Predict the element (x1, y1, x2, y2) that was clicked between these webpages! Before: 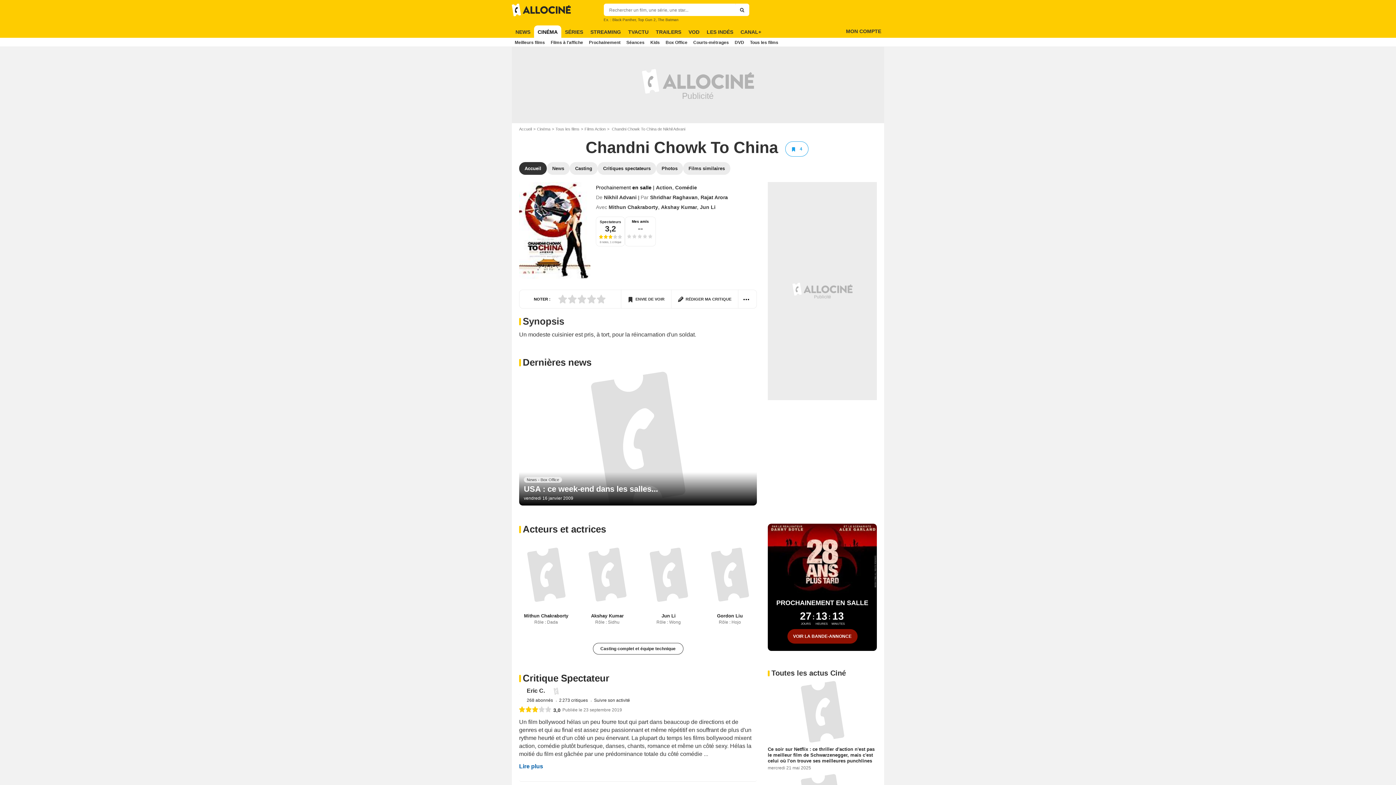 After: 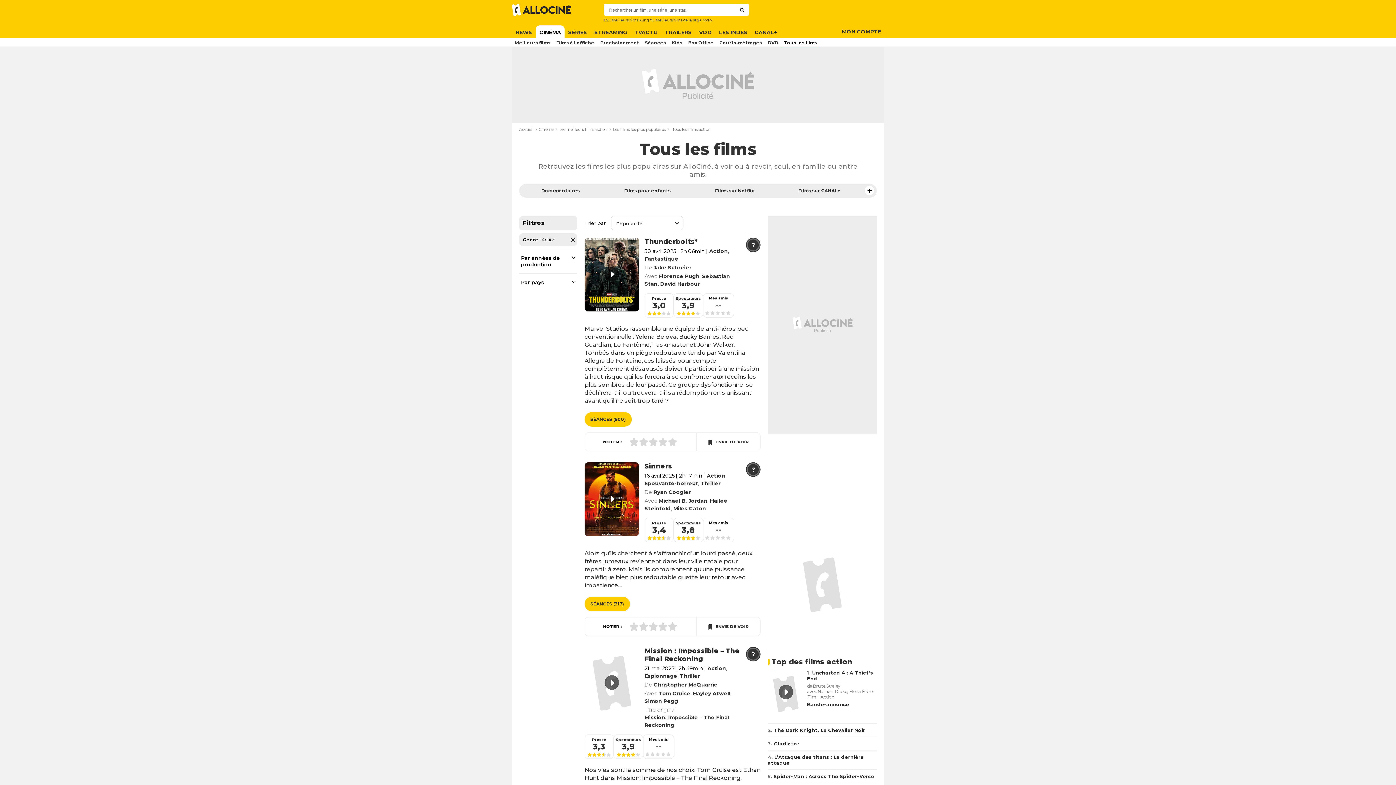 Action: label: Films Action bbox: (584, 126, 610, 131)